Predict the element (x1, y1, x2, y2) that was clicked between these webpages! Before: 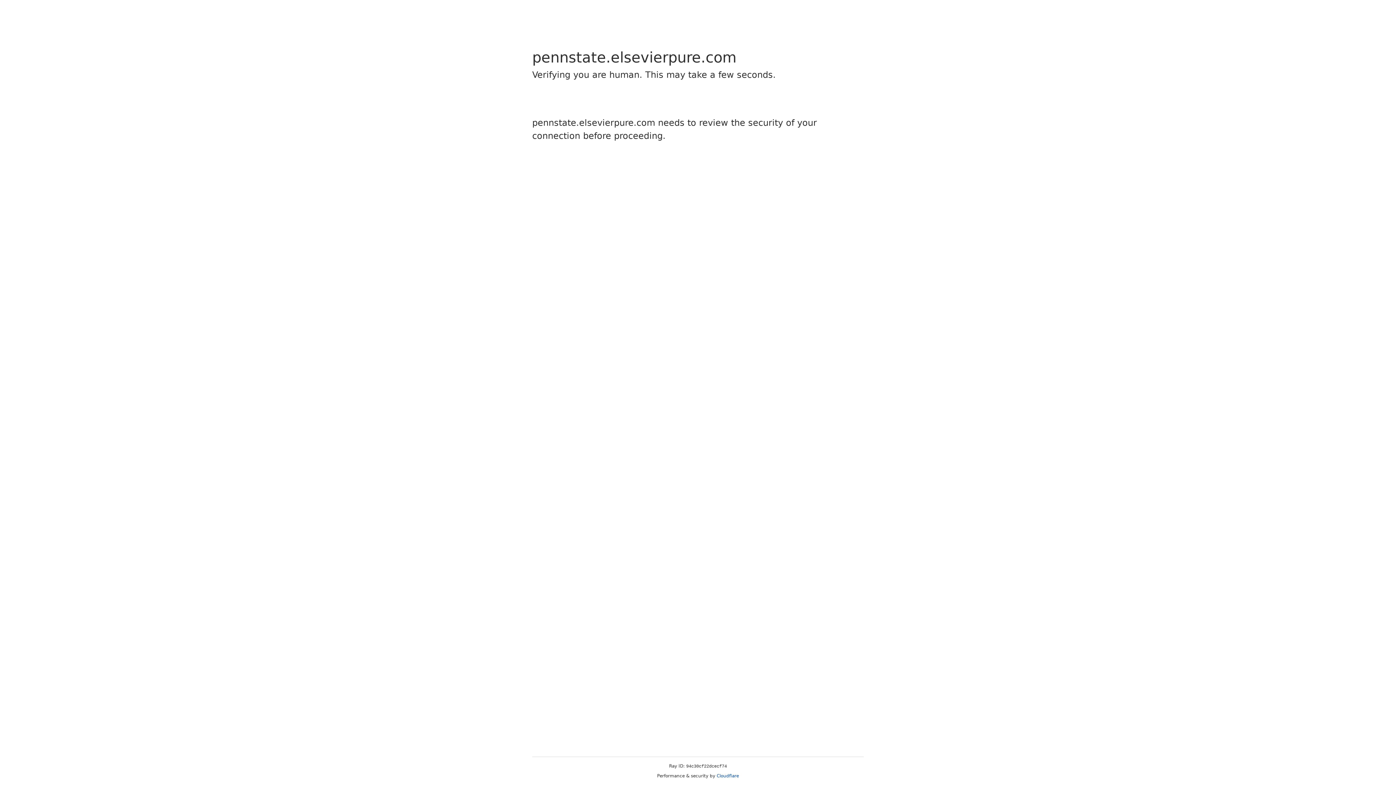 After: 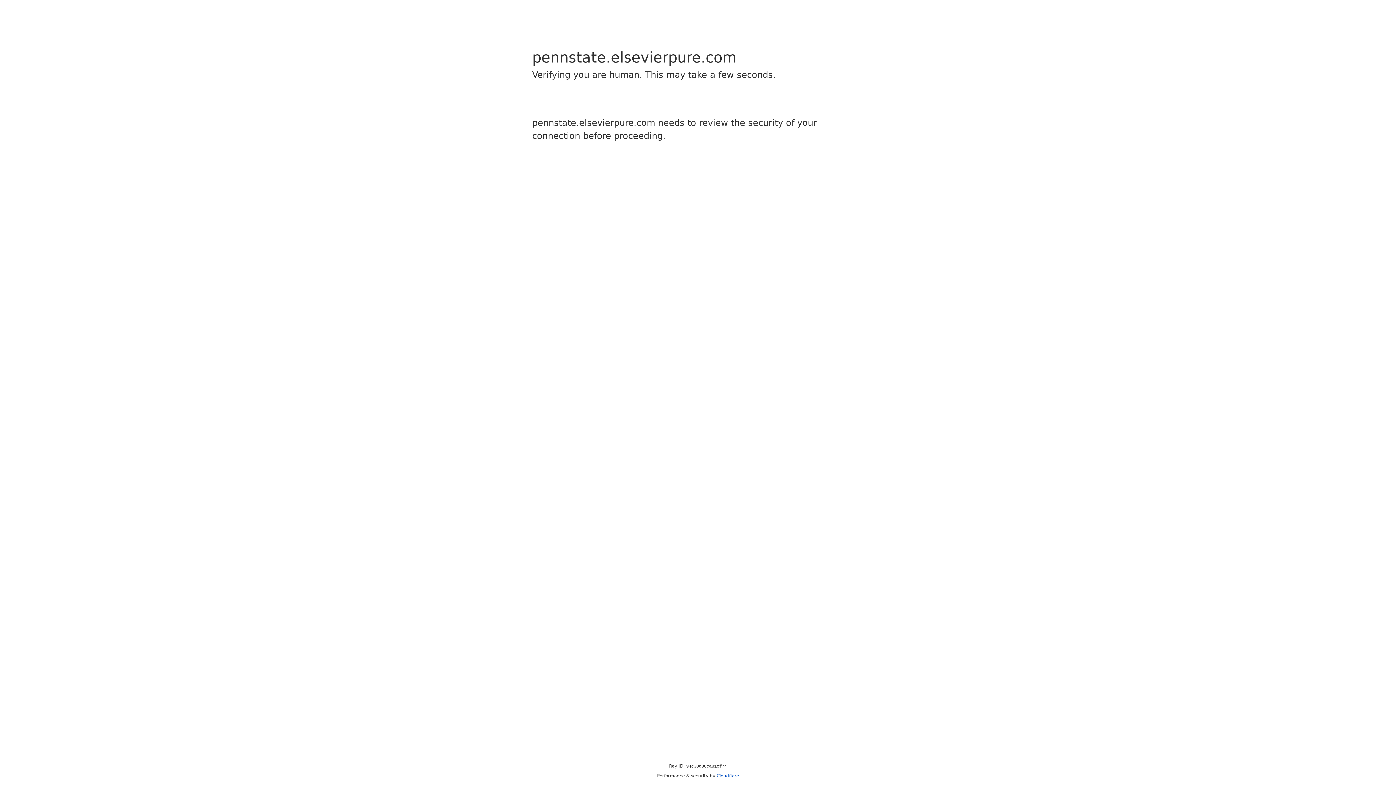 Action: bbox: (716, 773, 739, 778) label: Cloudflare